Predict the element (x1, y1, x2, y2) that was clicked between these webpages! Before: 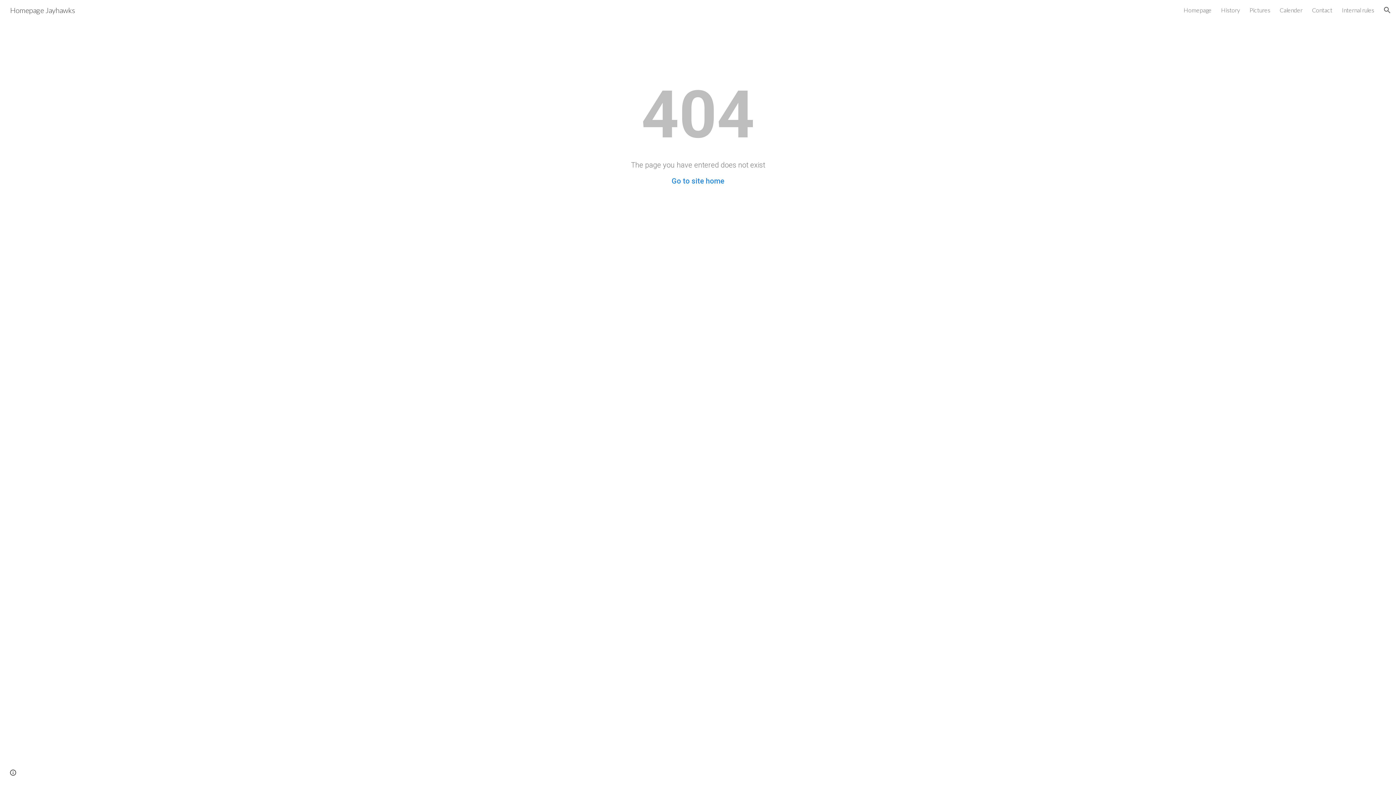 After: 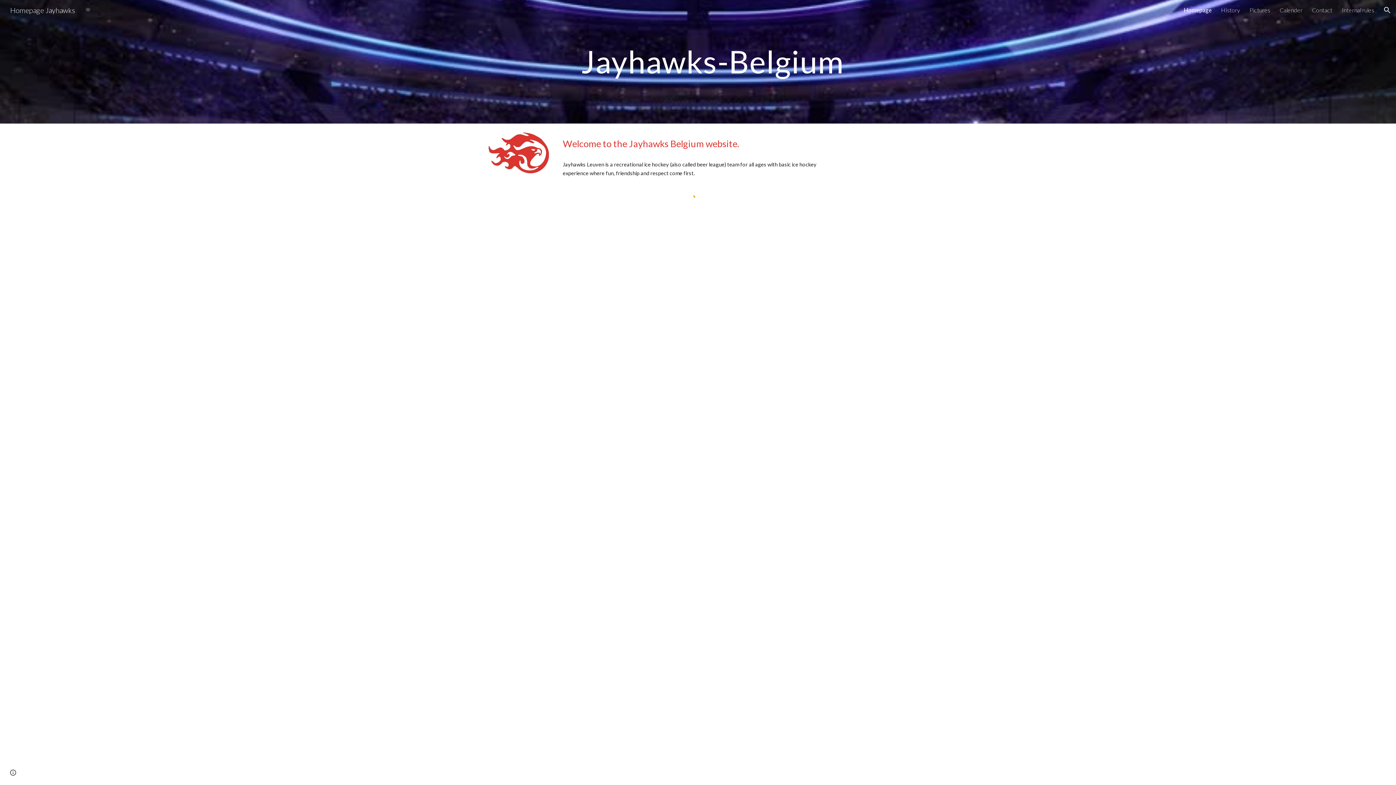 Action: bbox: (671, 176, 724, 185) label: Go to site home